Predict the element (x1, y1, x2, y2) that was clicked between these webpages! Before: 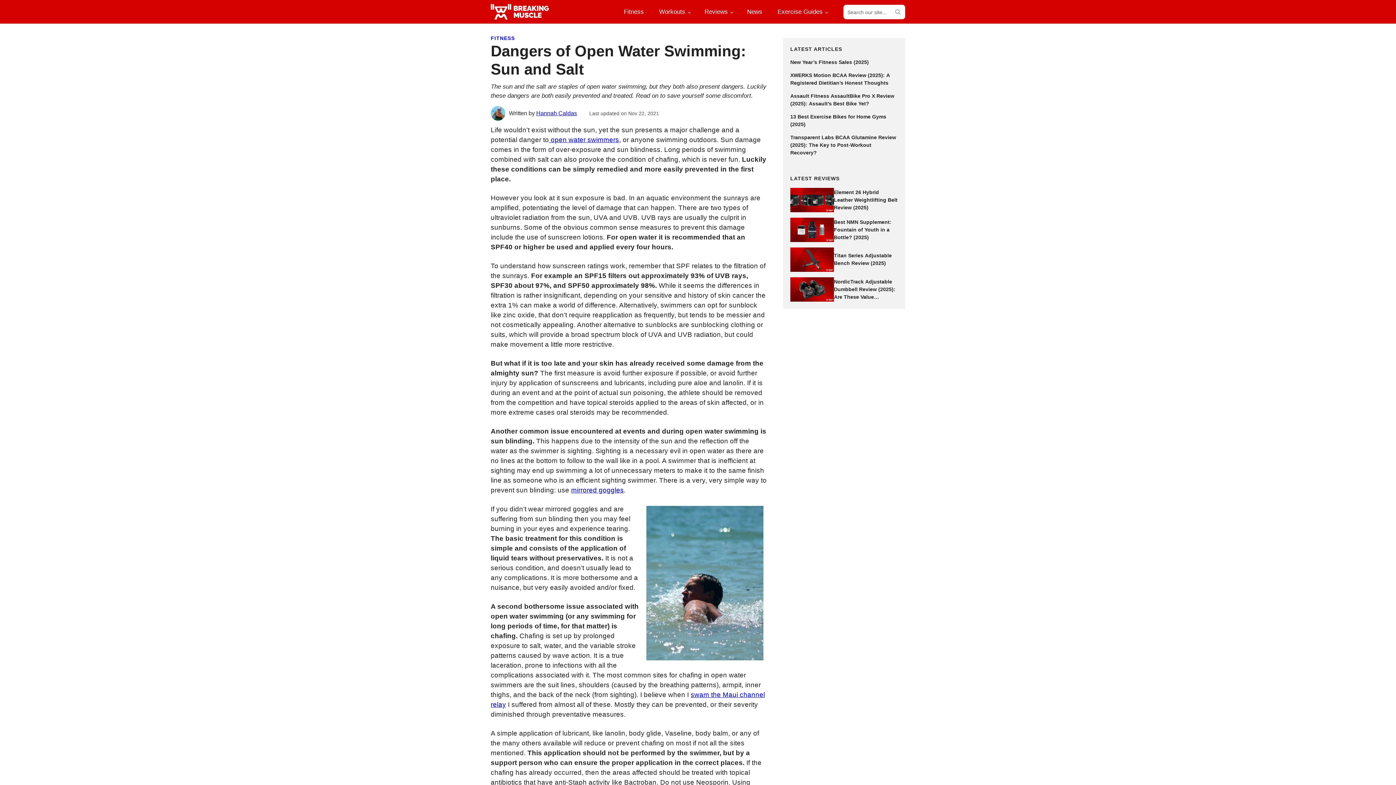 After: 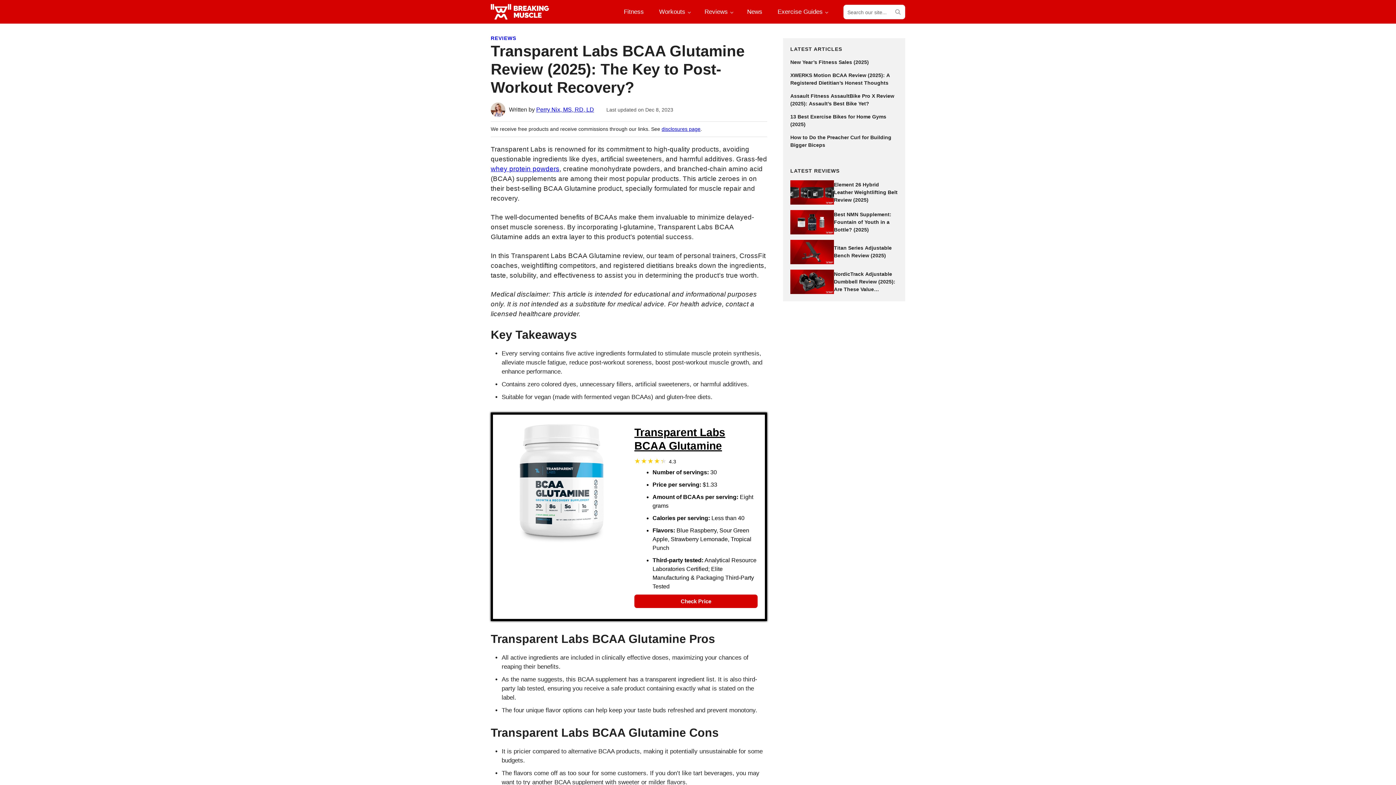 Action: label: Transparent Labs BCAA Glutamine Review (2025): The Key to Post-Workout Recovery? bbox: (790, 134, 896, 155)